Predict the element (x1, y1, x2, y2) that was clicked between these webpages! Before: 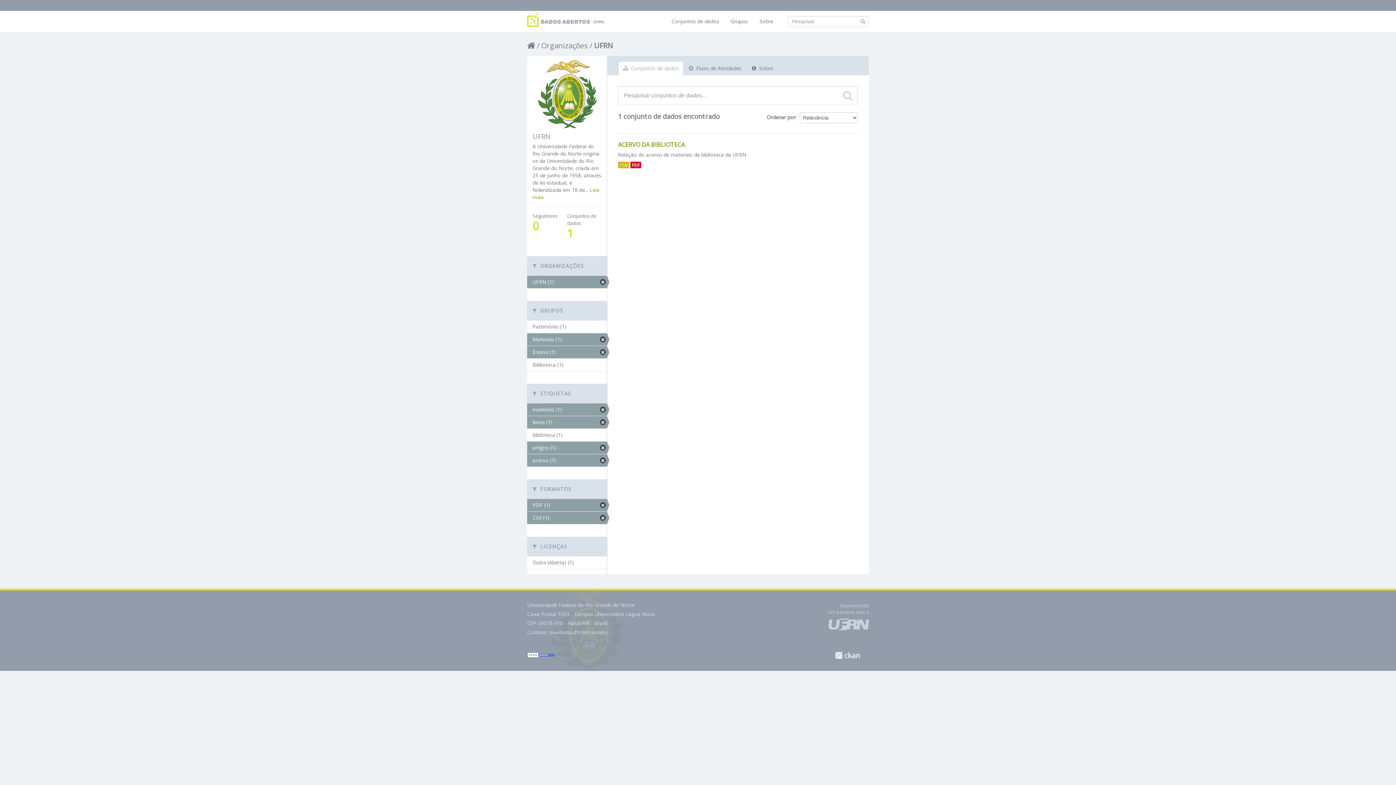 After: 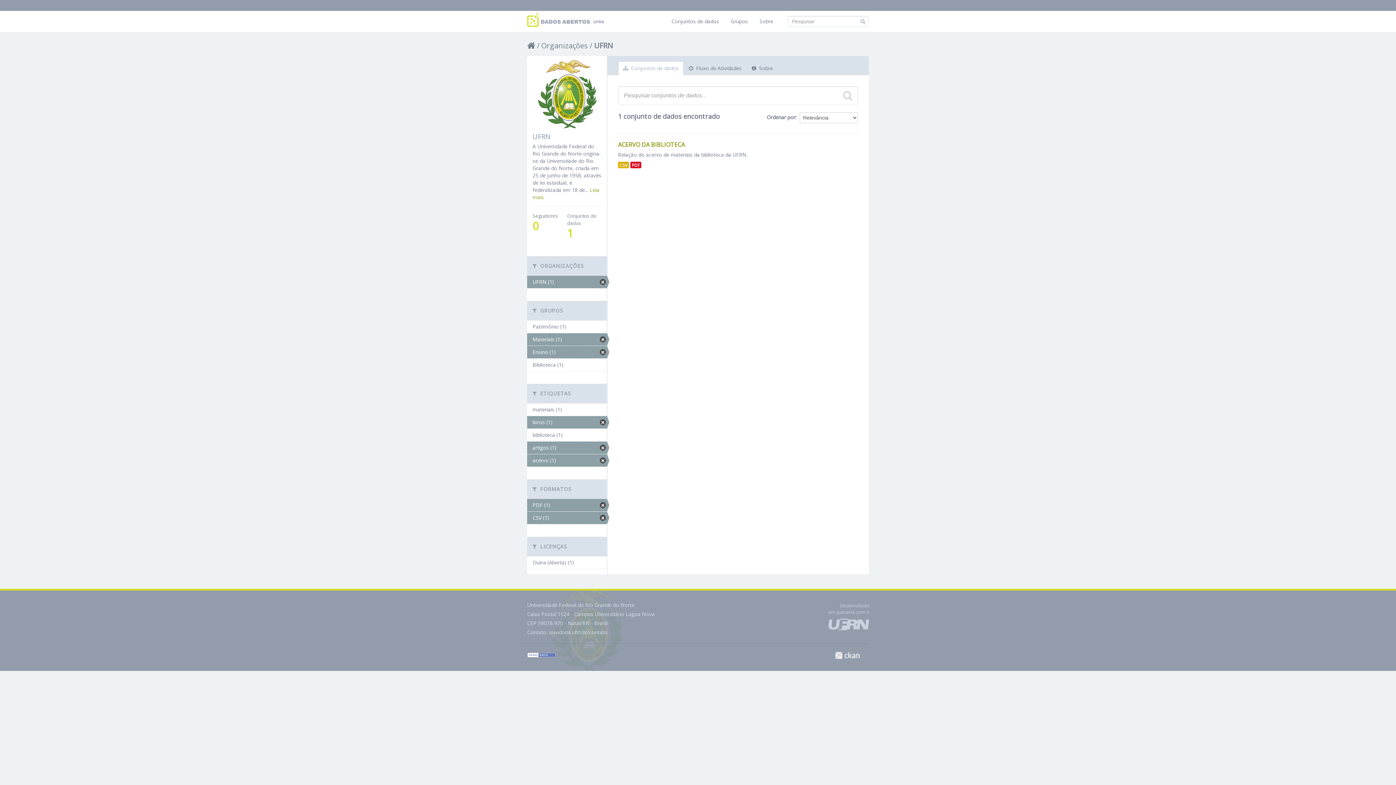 Action: label: materiais (1) bbox: (527, 403, 607, 415)